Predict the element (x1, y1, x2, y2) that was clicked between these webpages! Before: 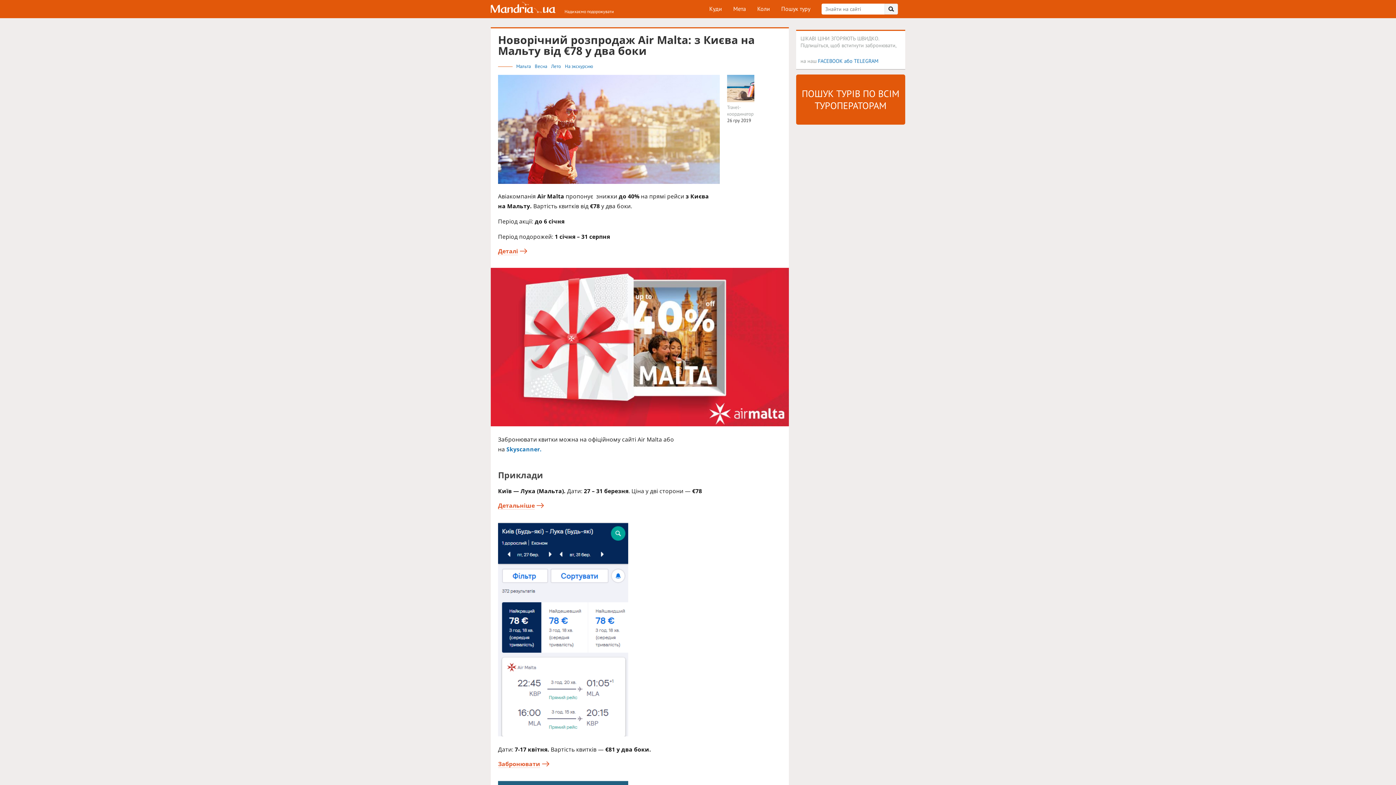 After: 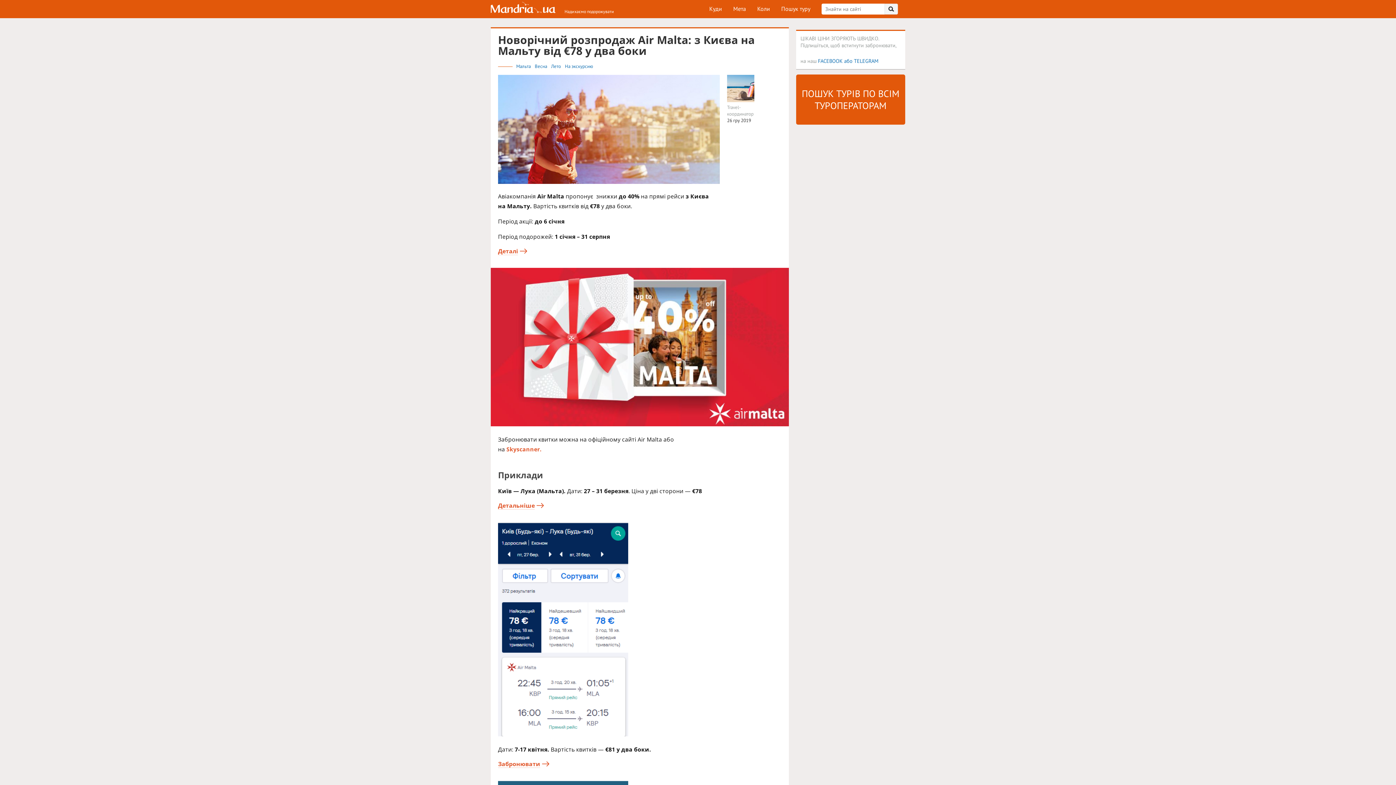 Action: label: Skyscanner. bbox: (506, 445, 541, 453)